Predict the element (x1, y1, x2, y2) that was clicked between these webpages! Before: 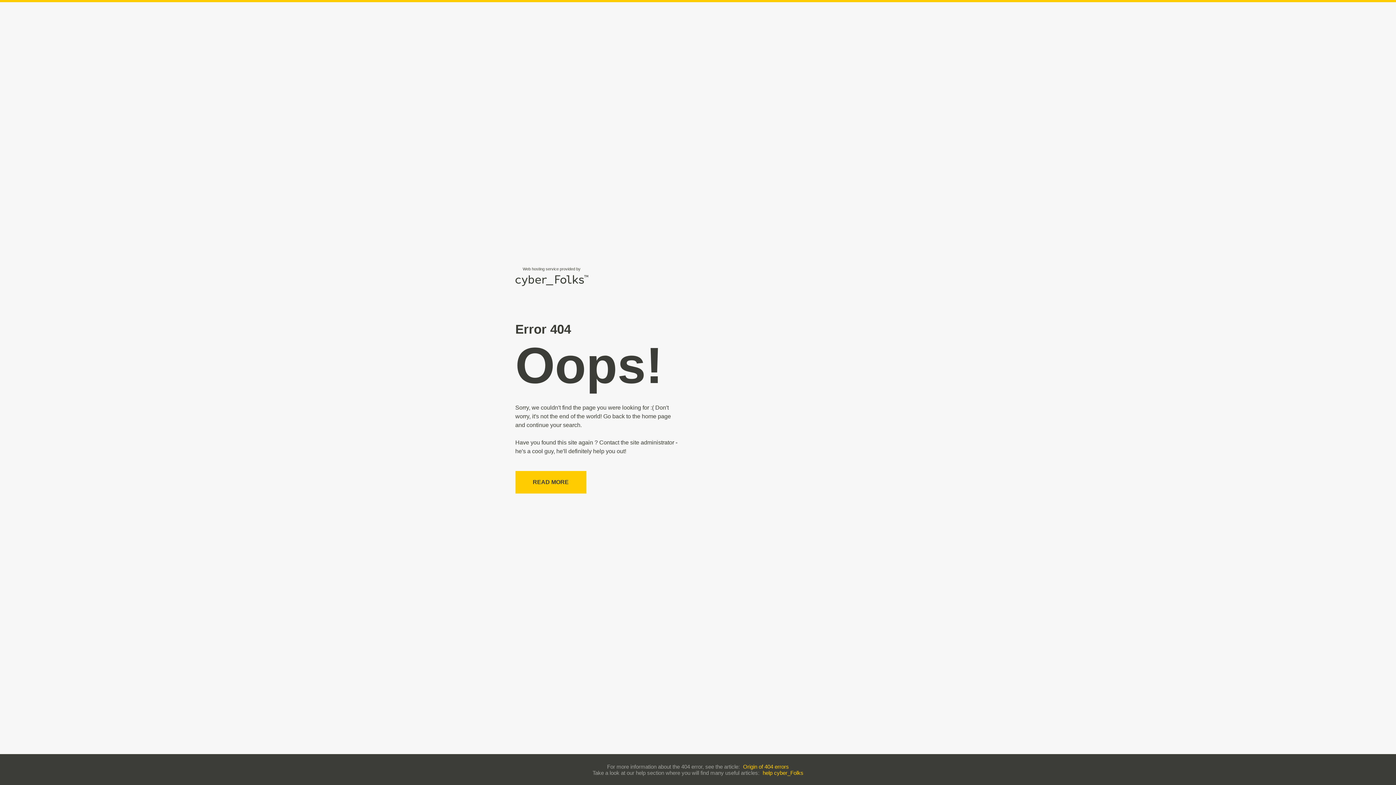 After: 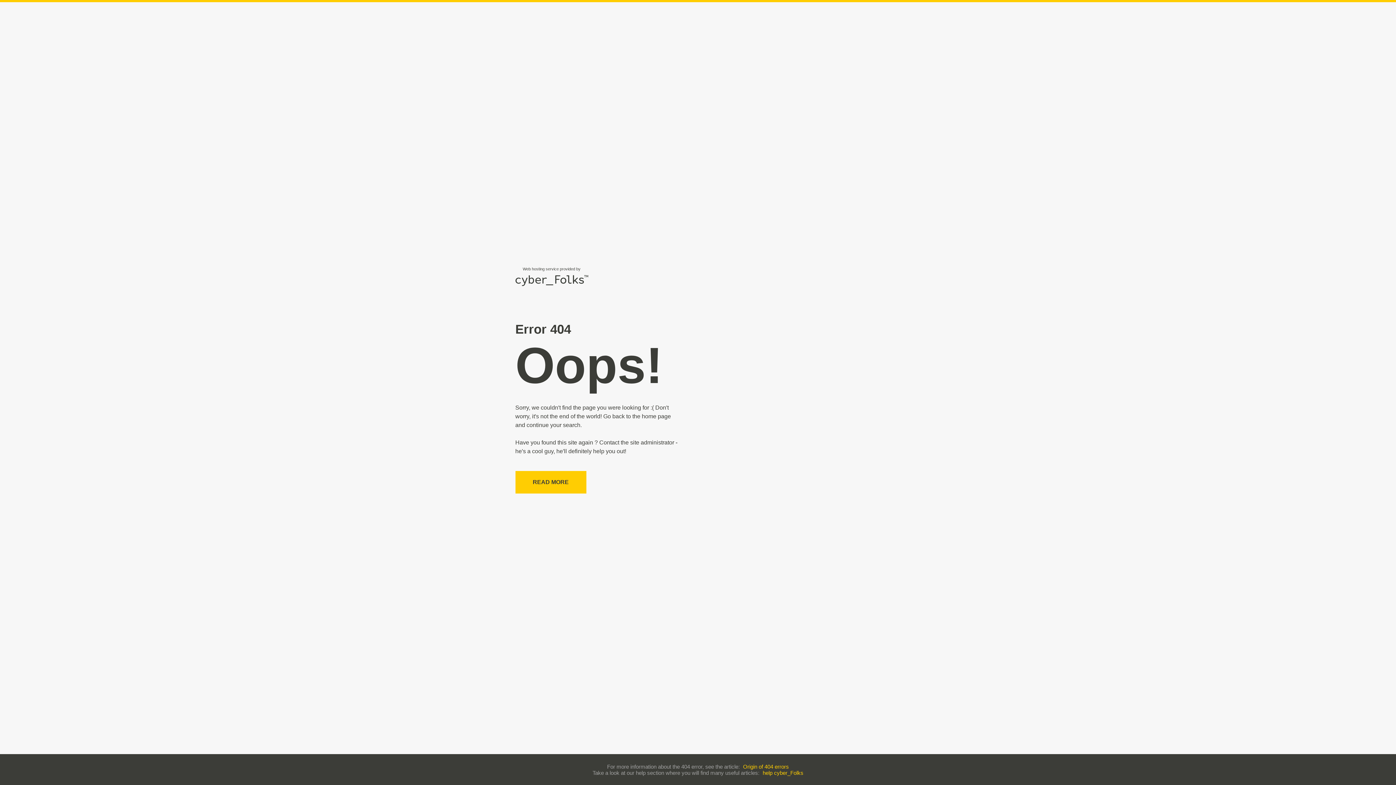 Action: label: help cyber_Folks bbox: (762, 770, 803, 776)